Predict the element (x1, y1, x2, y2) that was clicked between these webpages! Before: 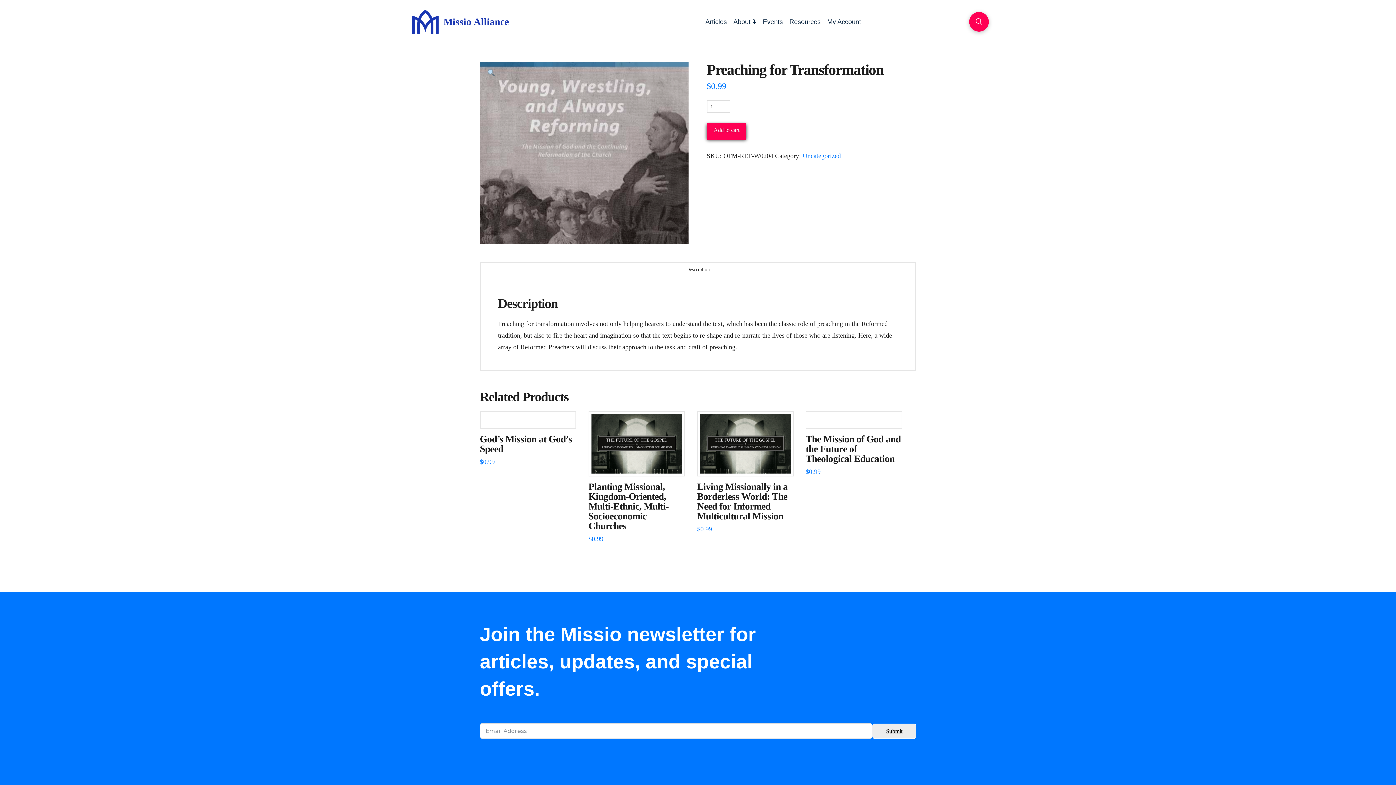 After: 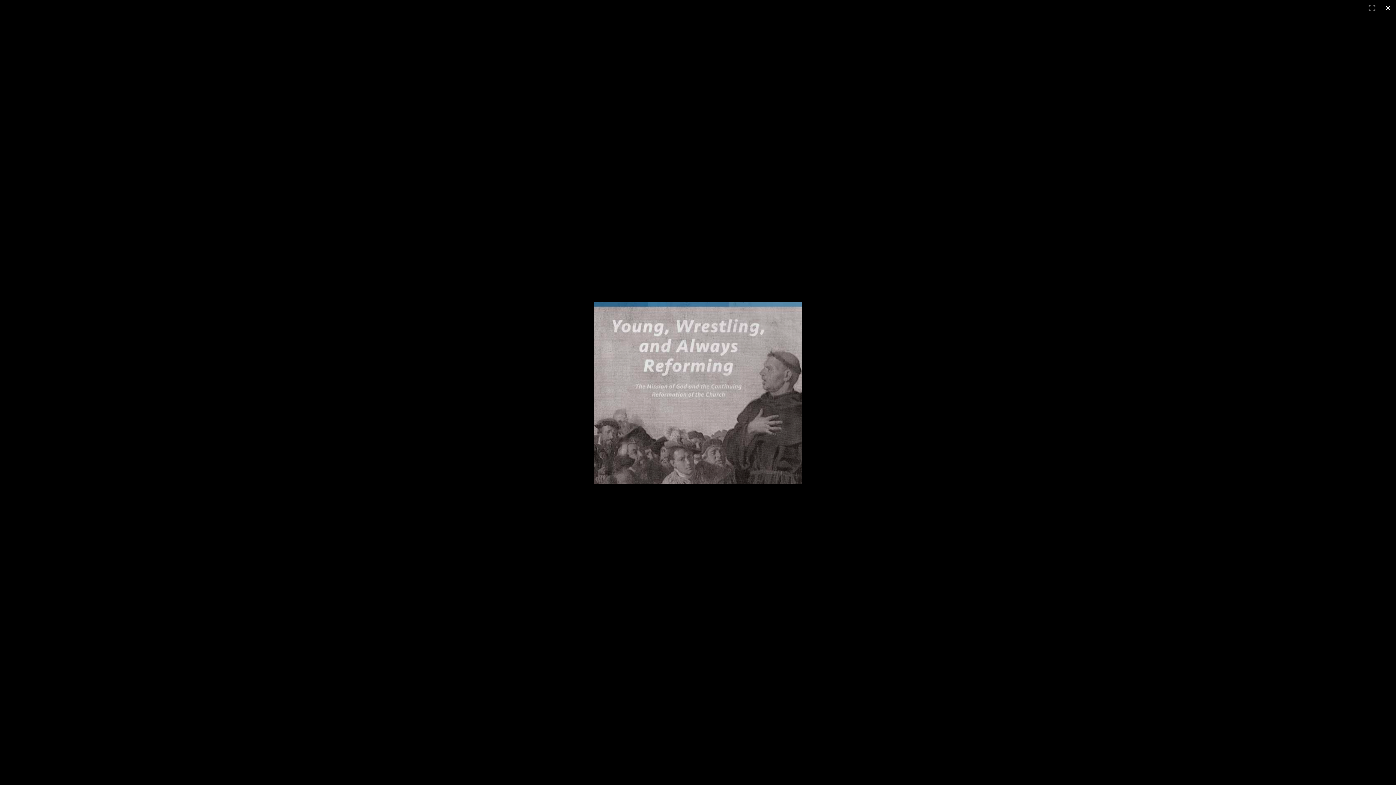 Action: bbox: (480, 148, 688, 155)